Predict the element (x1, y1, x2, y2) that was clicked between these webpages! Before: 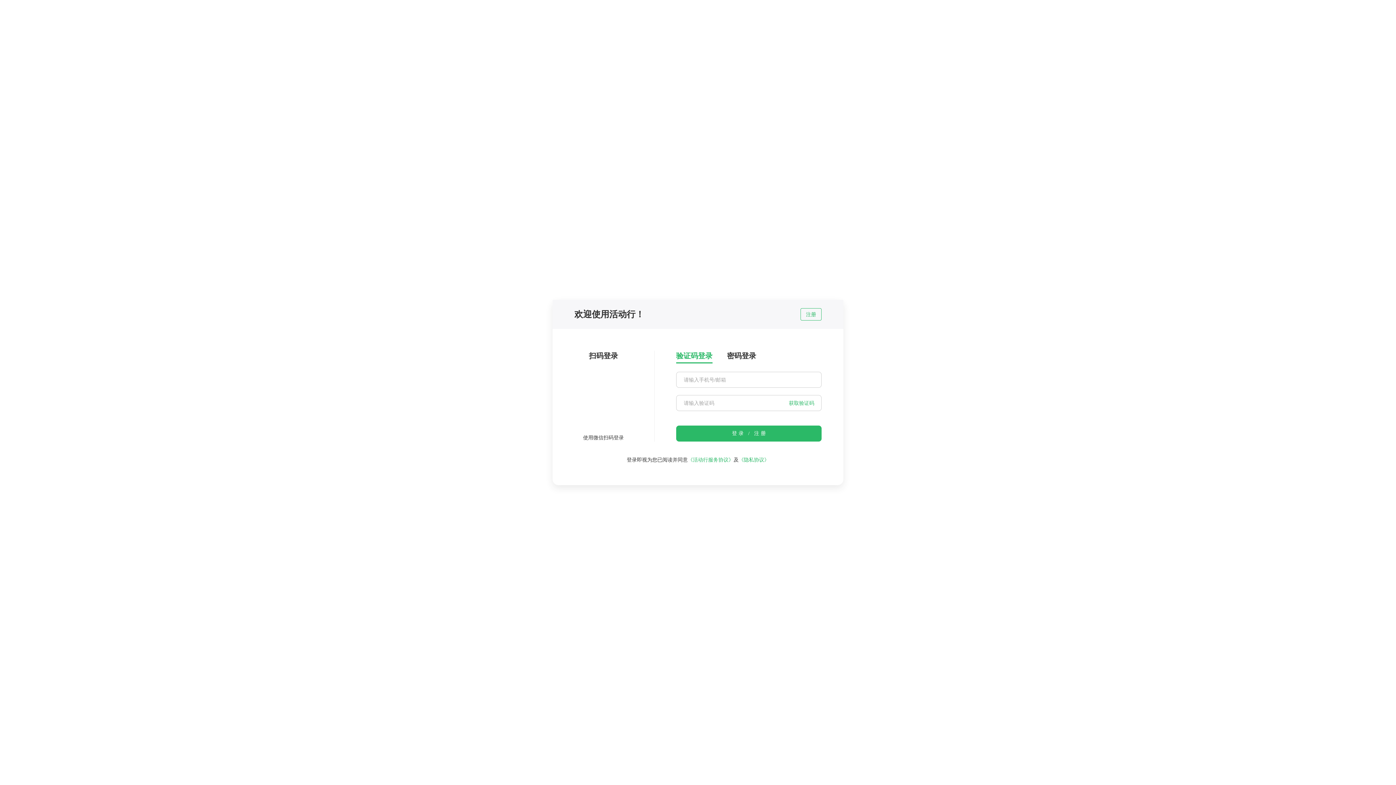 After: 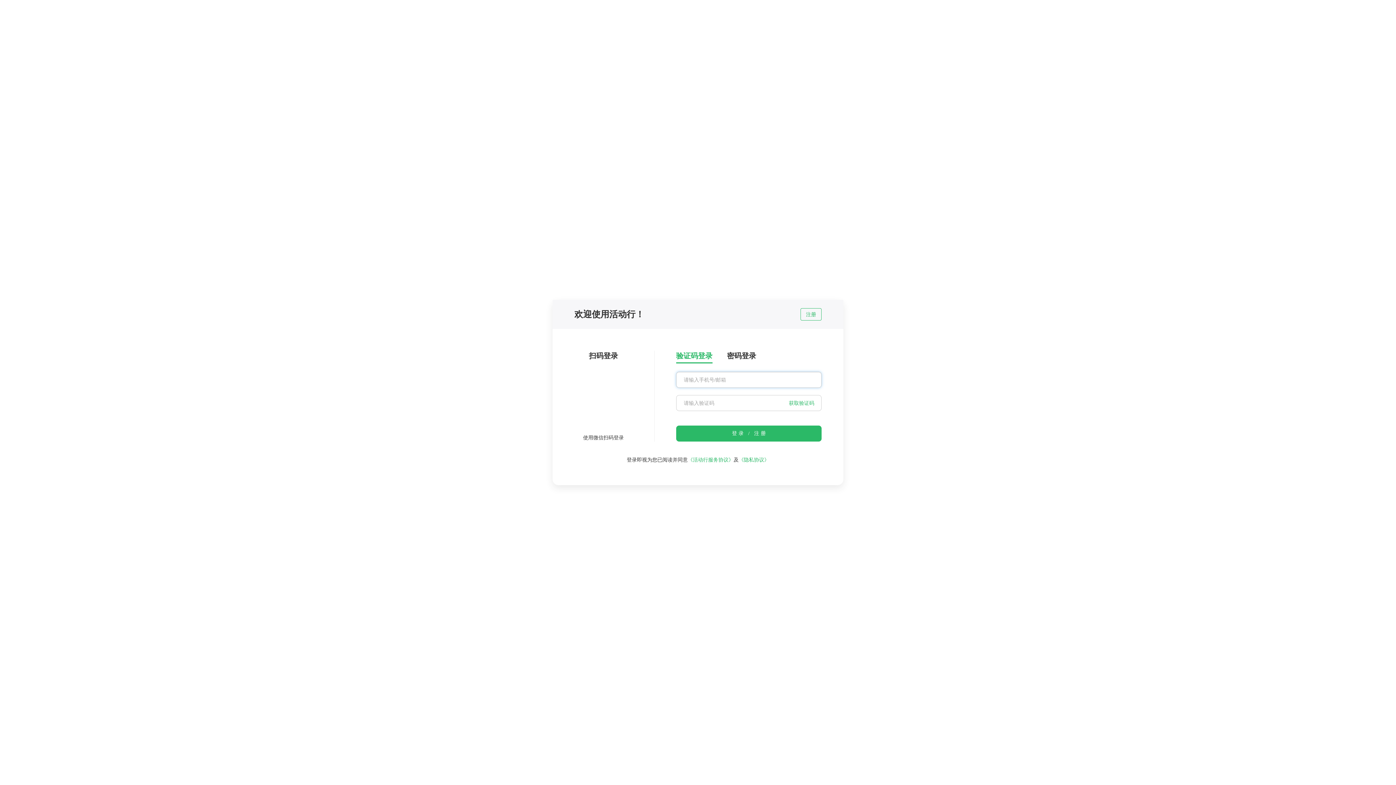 Action: bbox: (789, 399, 814, 406) label: 获取验证码